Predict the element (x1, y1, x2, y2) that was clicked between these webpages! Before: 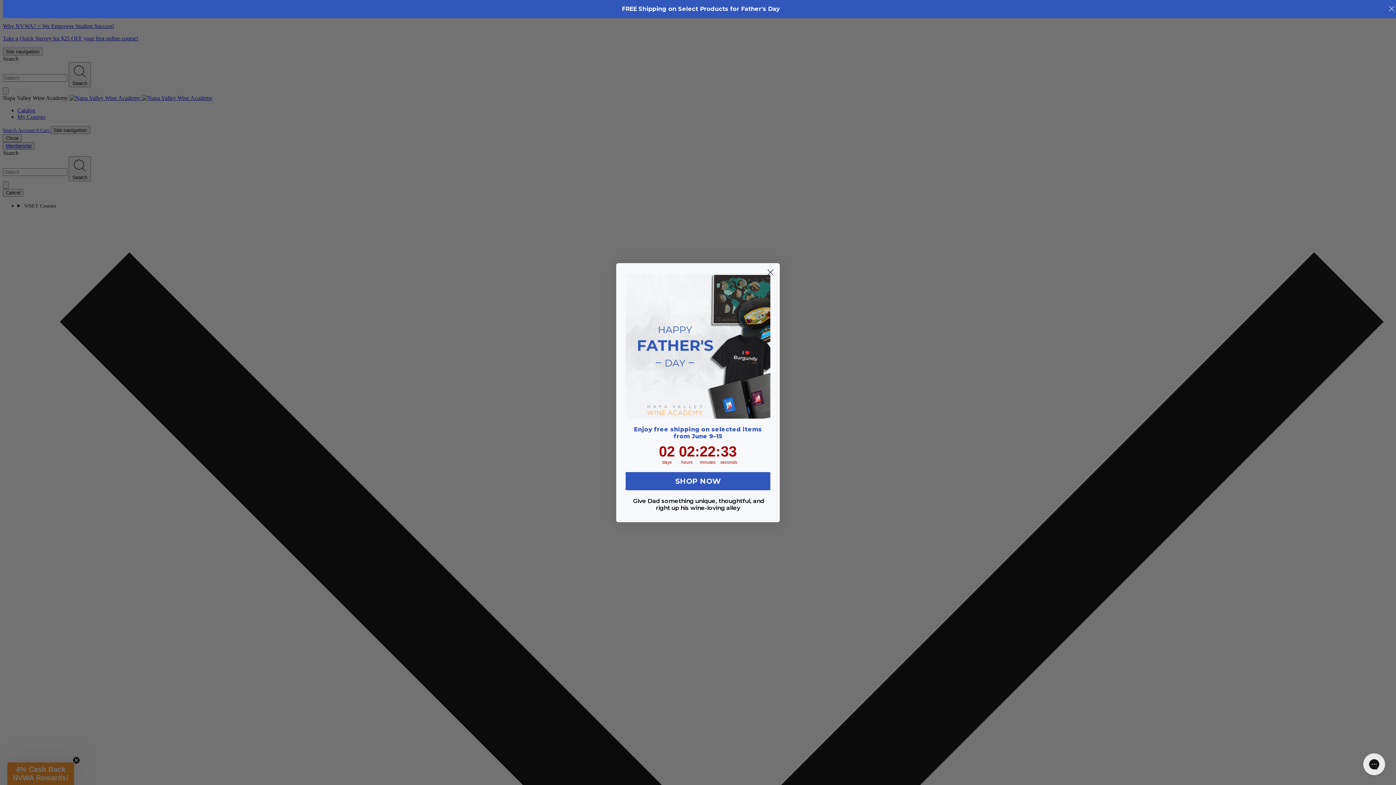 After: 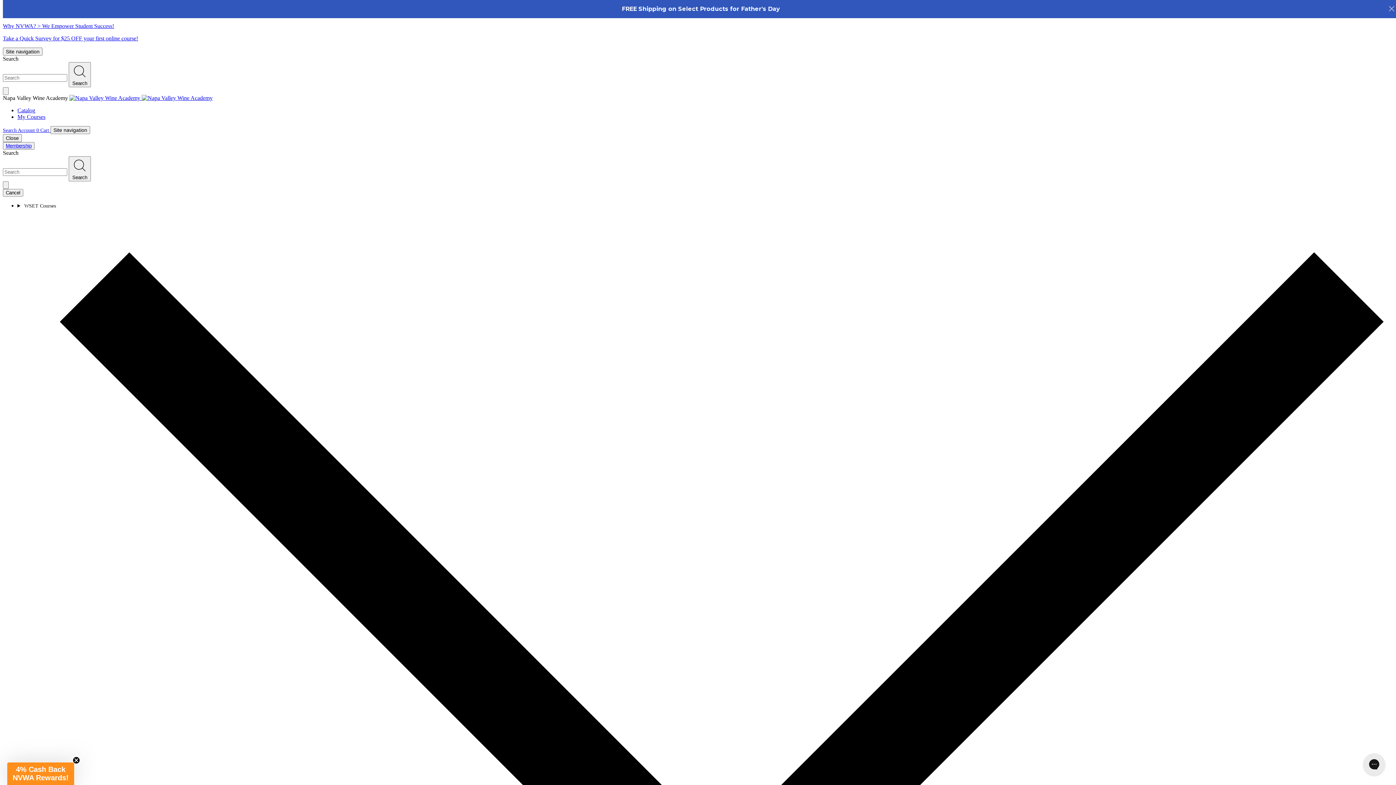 Action: bbox: (625, 274, 770, 418)